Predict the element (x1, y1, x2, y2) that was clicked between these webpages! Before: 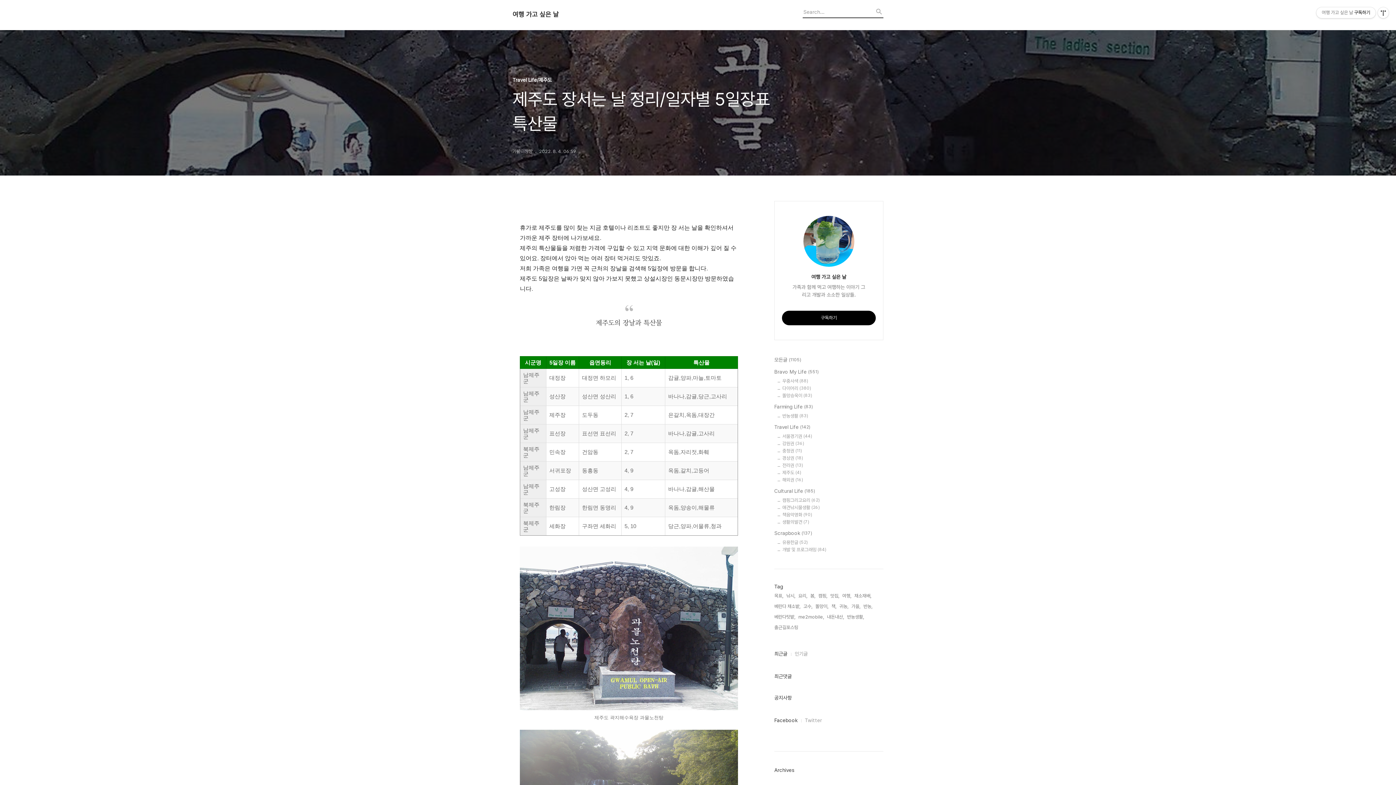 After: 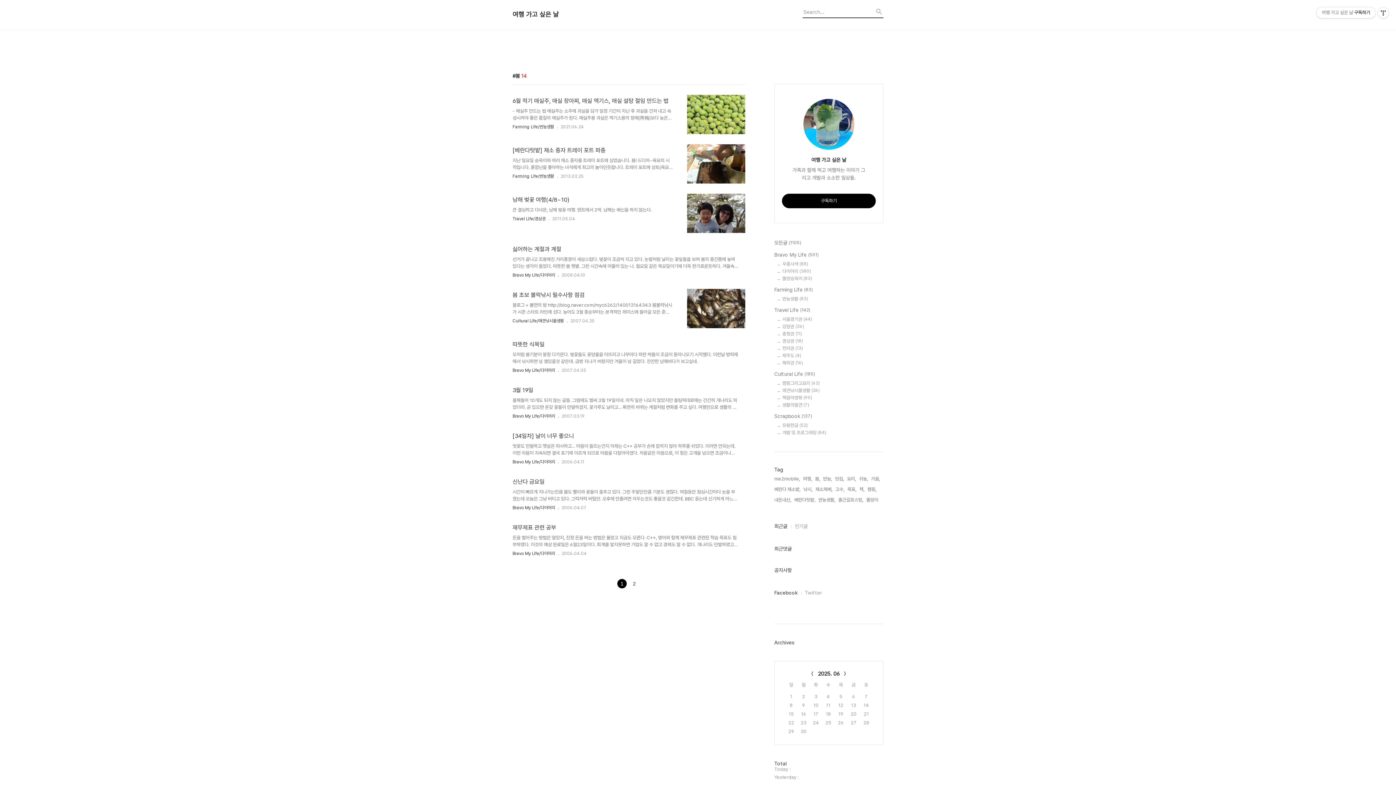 Action: bbox: (810, 592, 815, 600) label: 봄,